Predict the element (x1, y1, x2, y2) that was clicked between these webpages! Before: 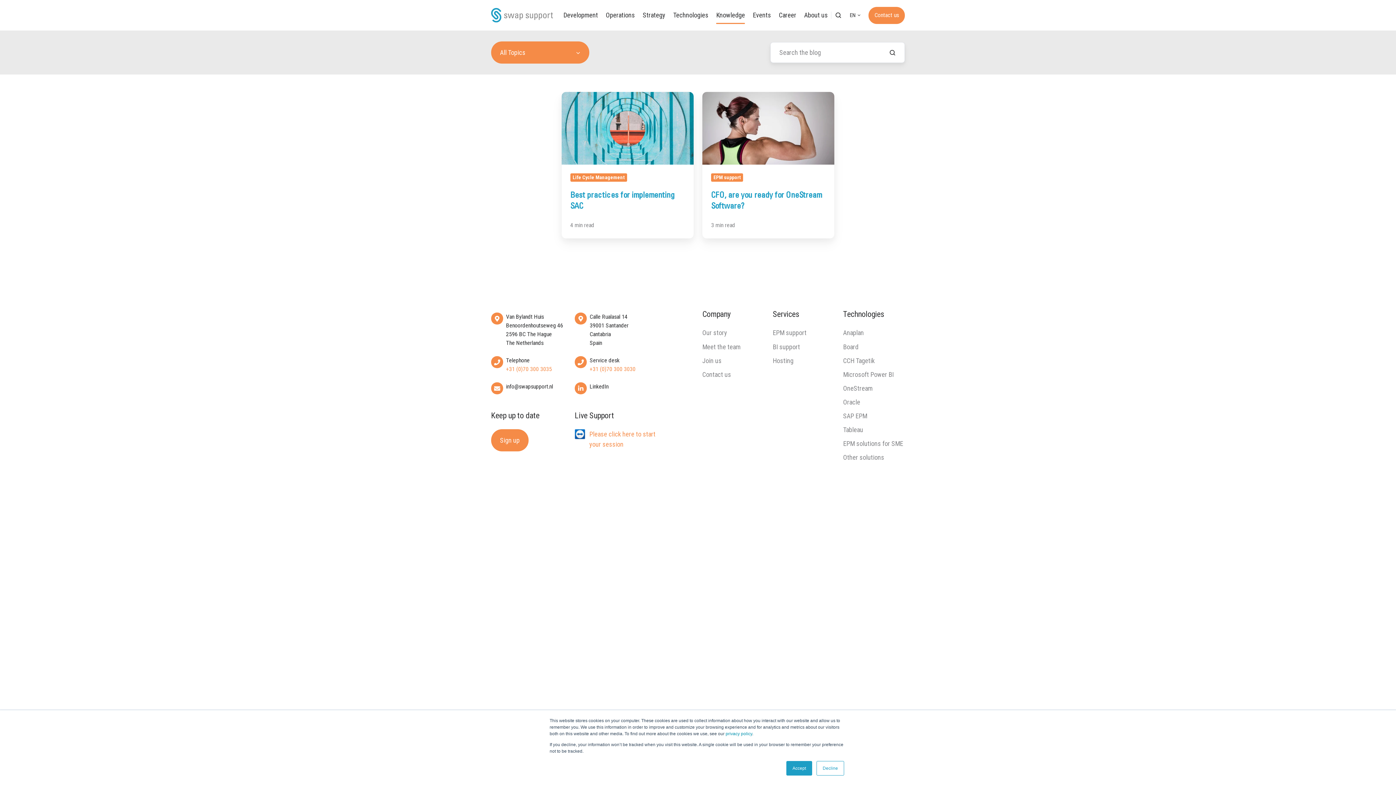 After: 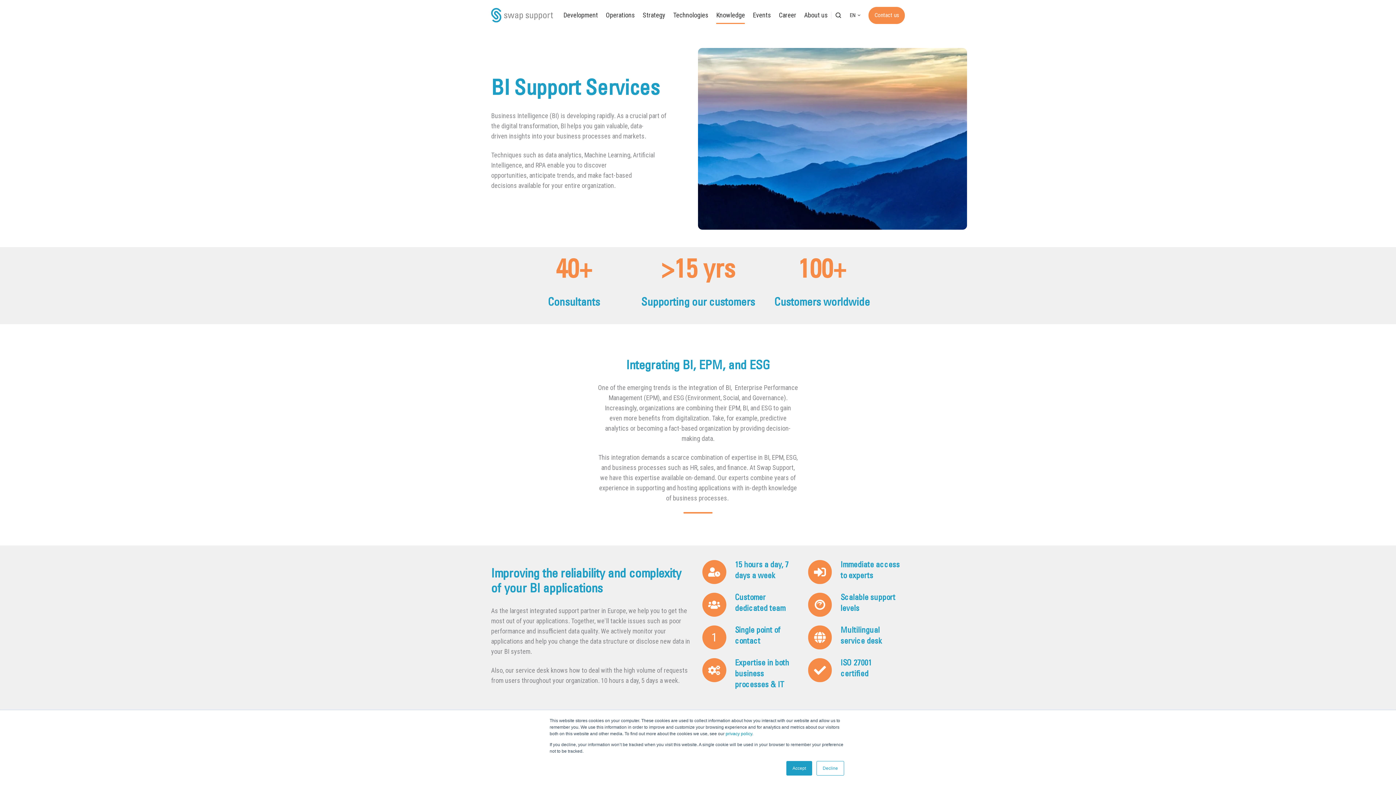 Action: bbox: (772, 343, 800, 350) label: BI support